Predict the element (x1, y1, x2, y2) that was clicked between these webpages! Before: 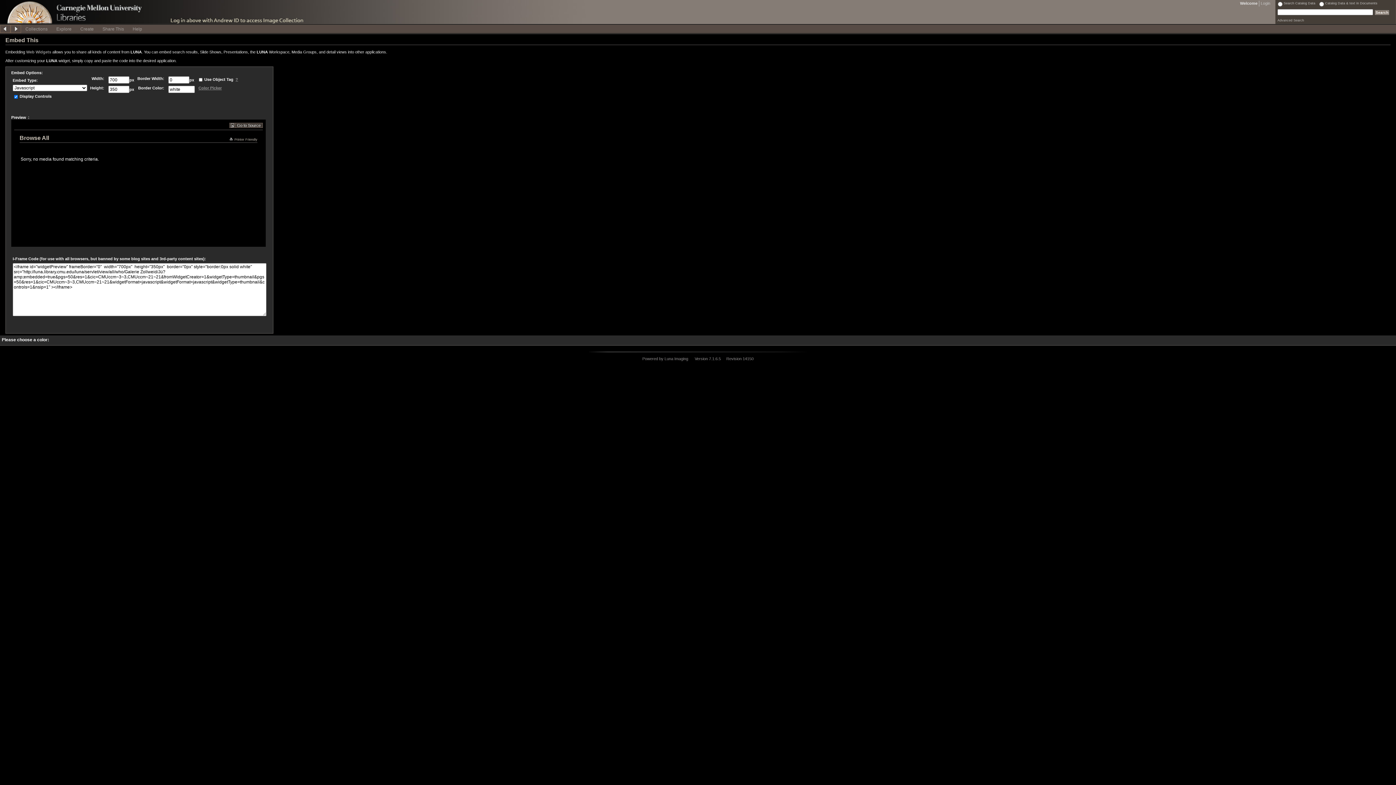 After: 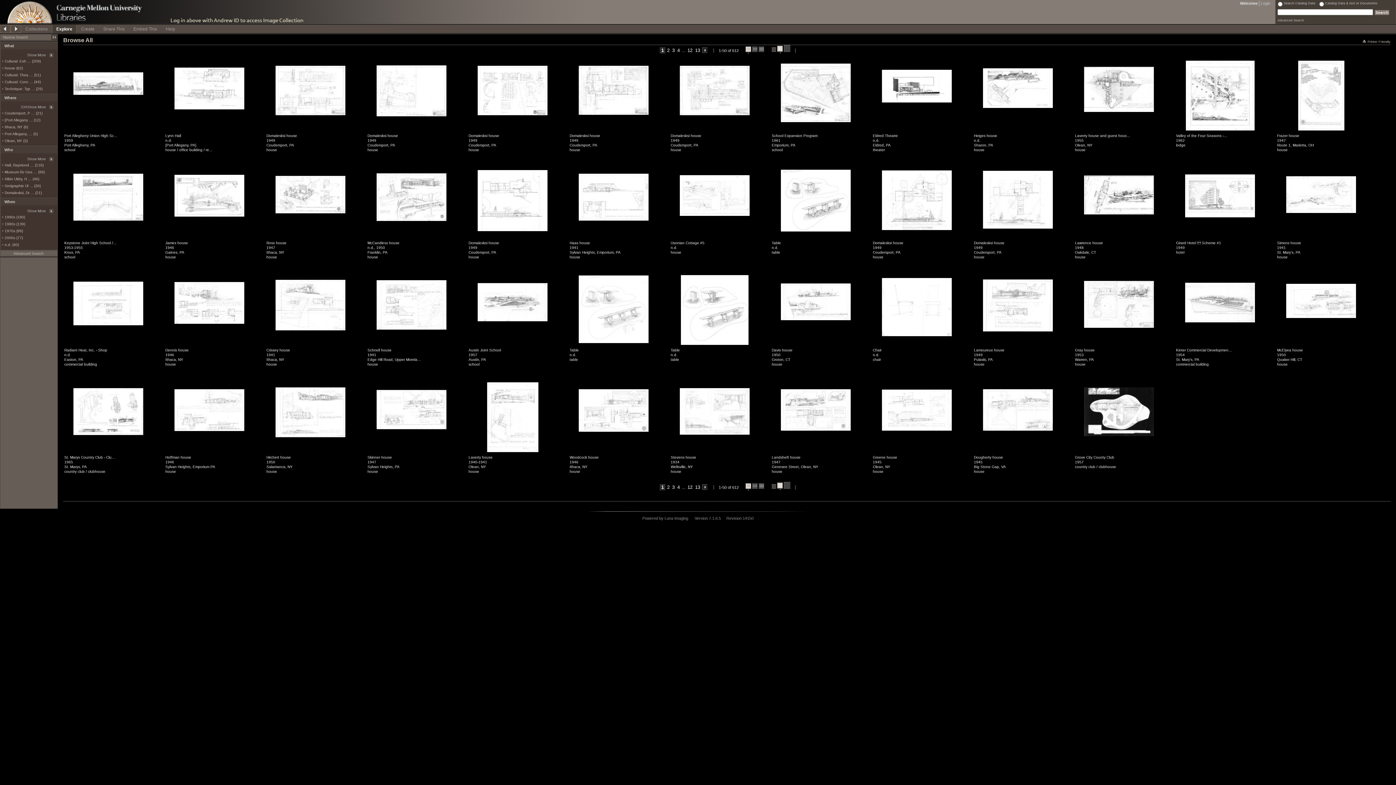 Action: bbox: (52, 24, 76, 32) label: Explore